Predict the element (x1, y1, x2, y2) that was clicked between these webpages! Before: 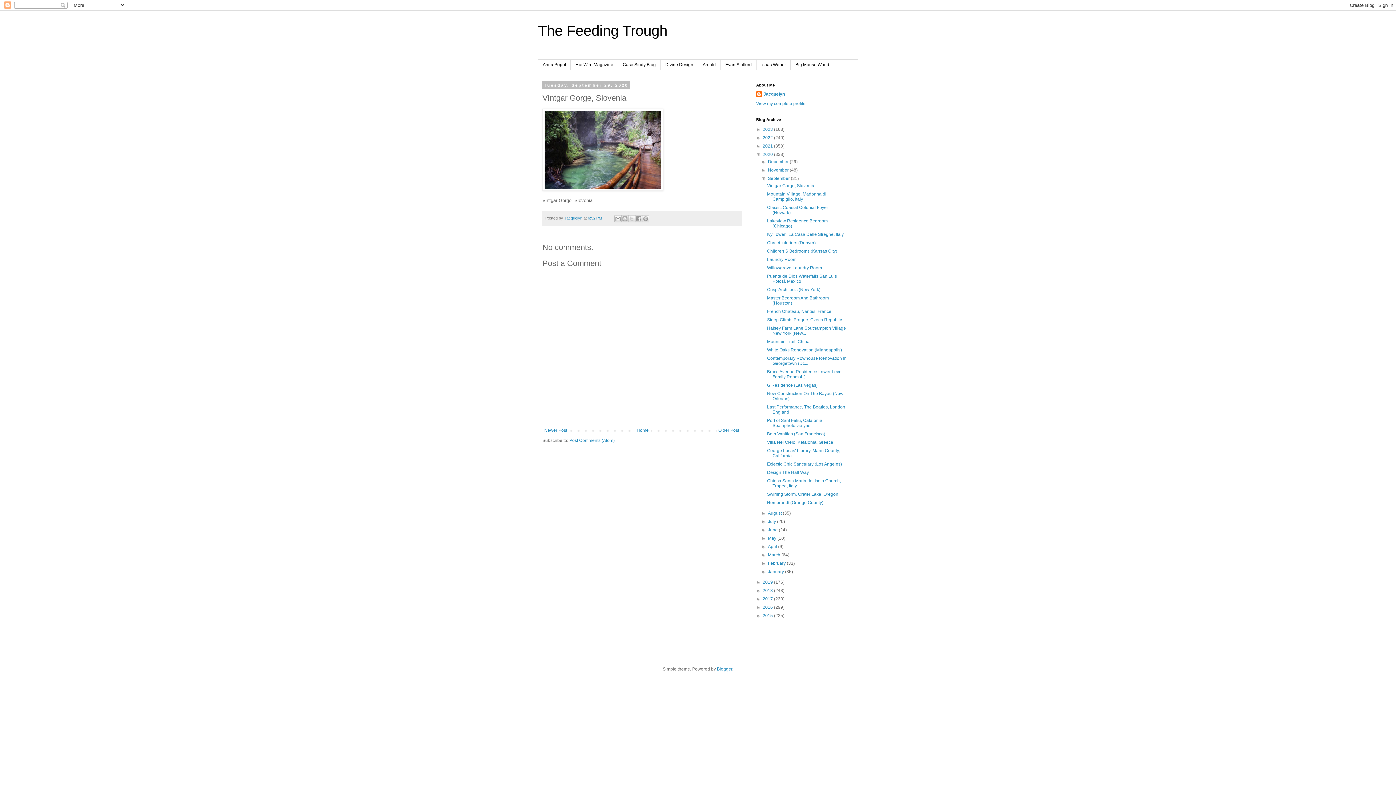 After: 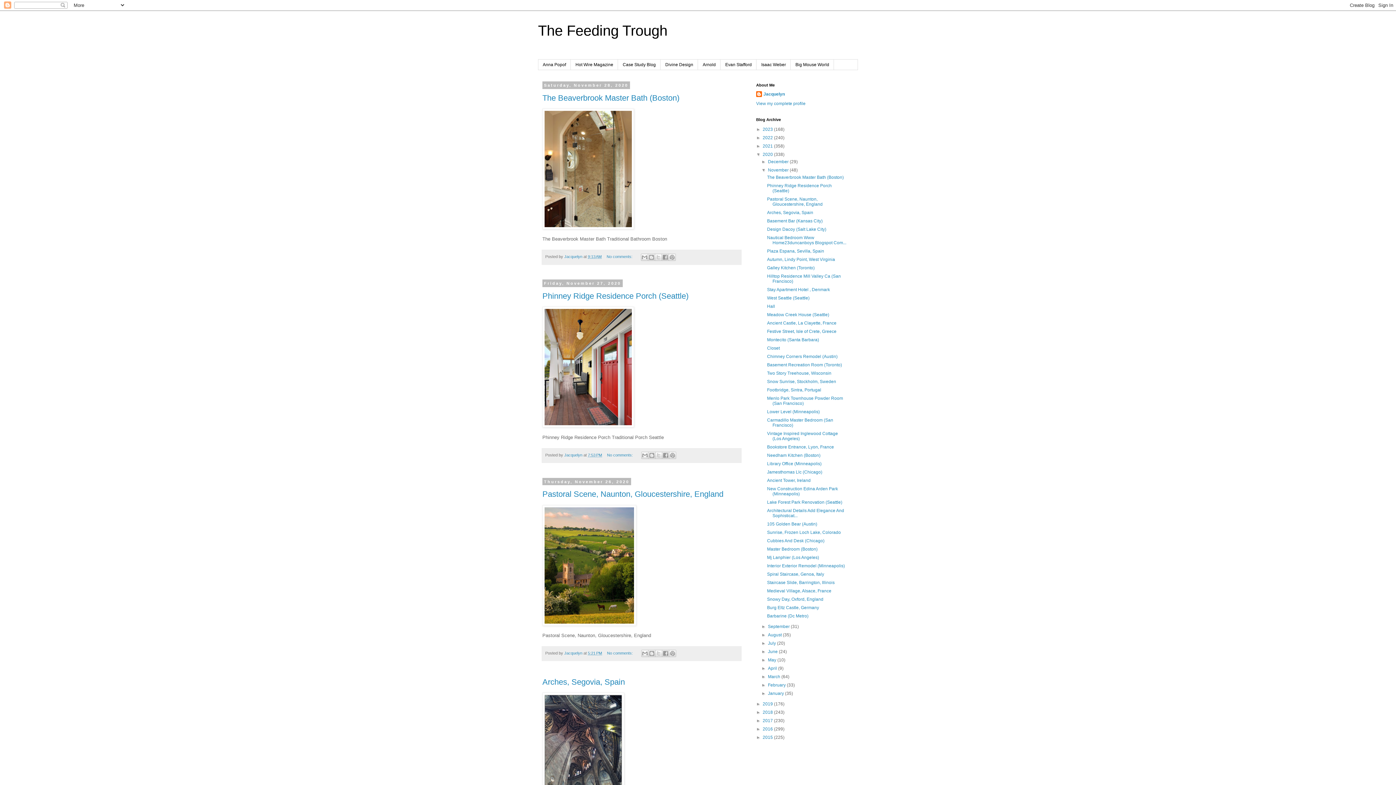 Action: label: November  bbox: (768, 167, 789, 172)